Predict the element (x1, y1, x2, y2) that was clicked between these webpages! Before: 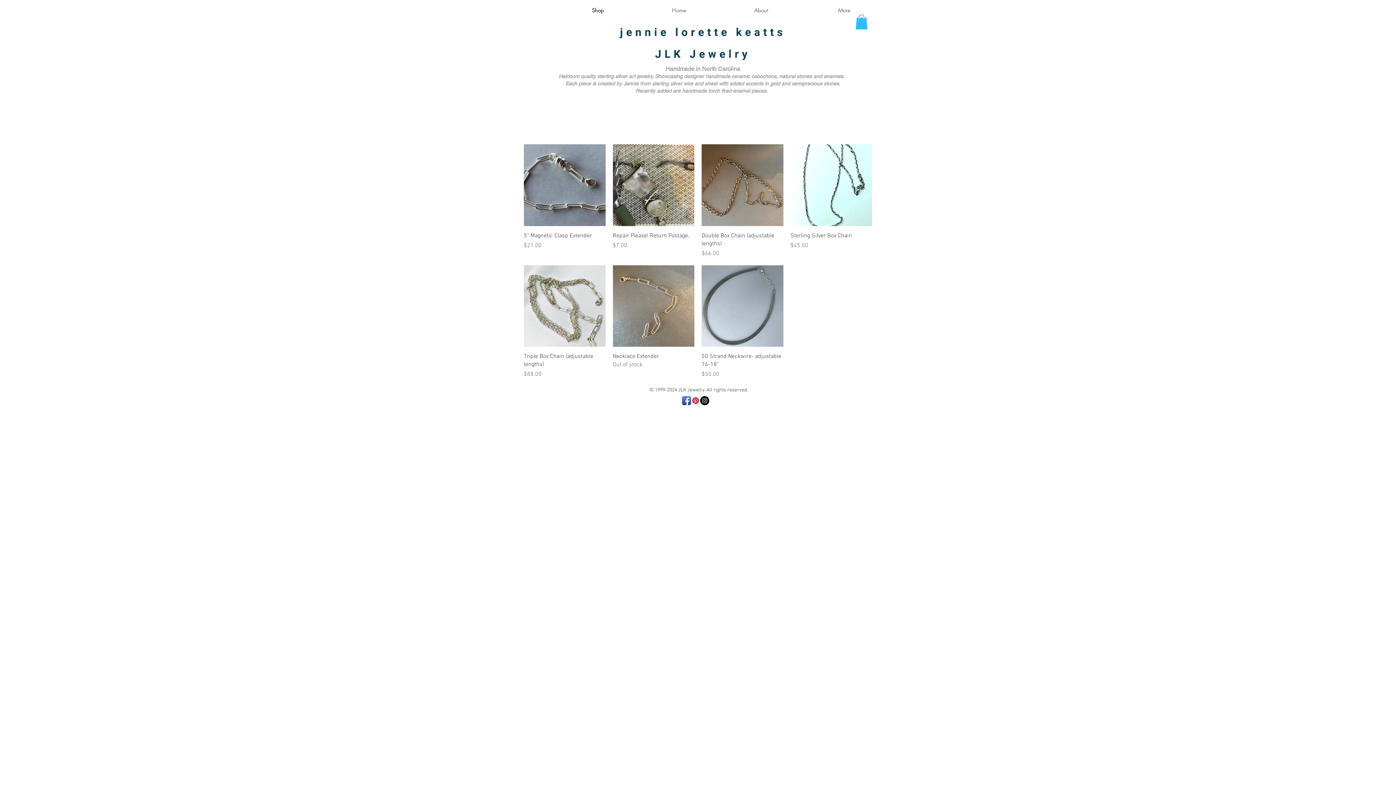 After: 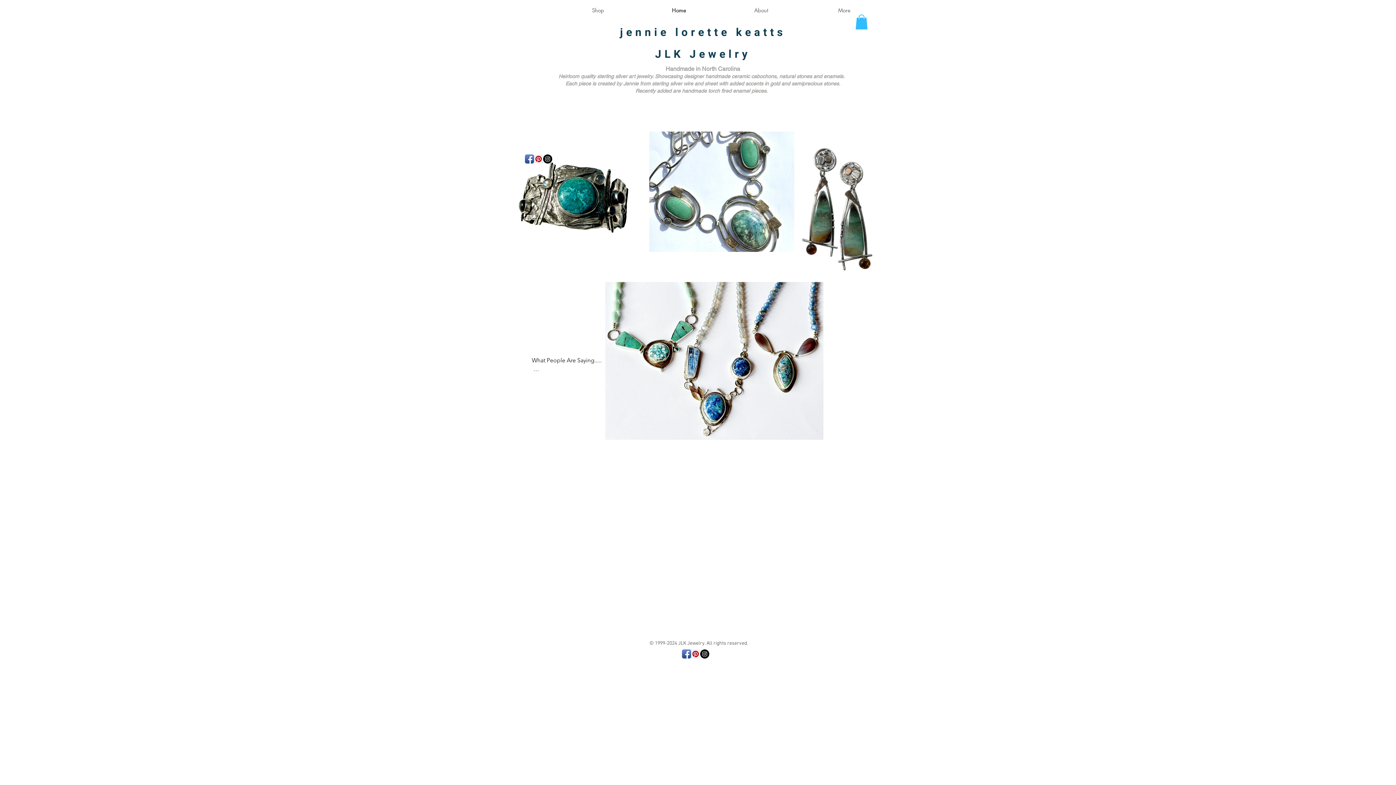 Action: label: jennie lorette  bbox: (620, 24, 736, 40)